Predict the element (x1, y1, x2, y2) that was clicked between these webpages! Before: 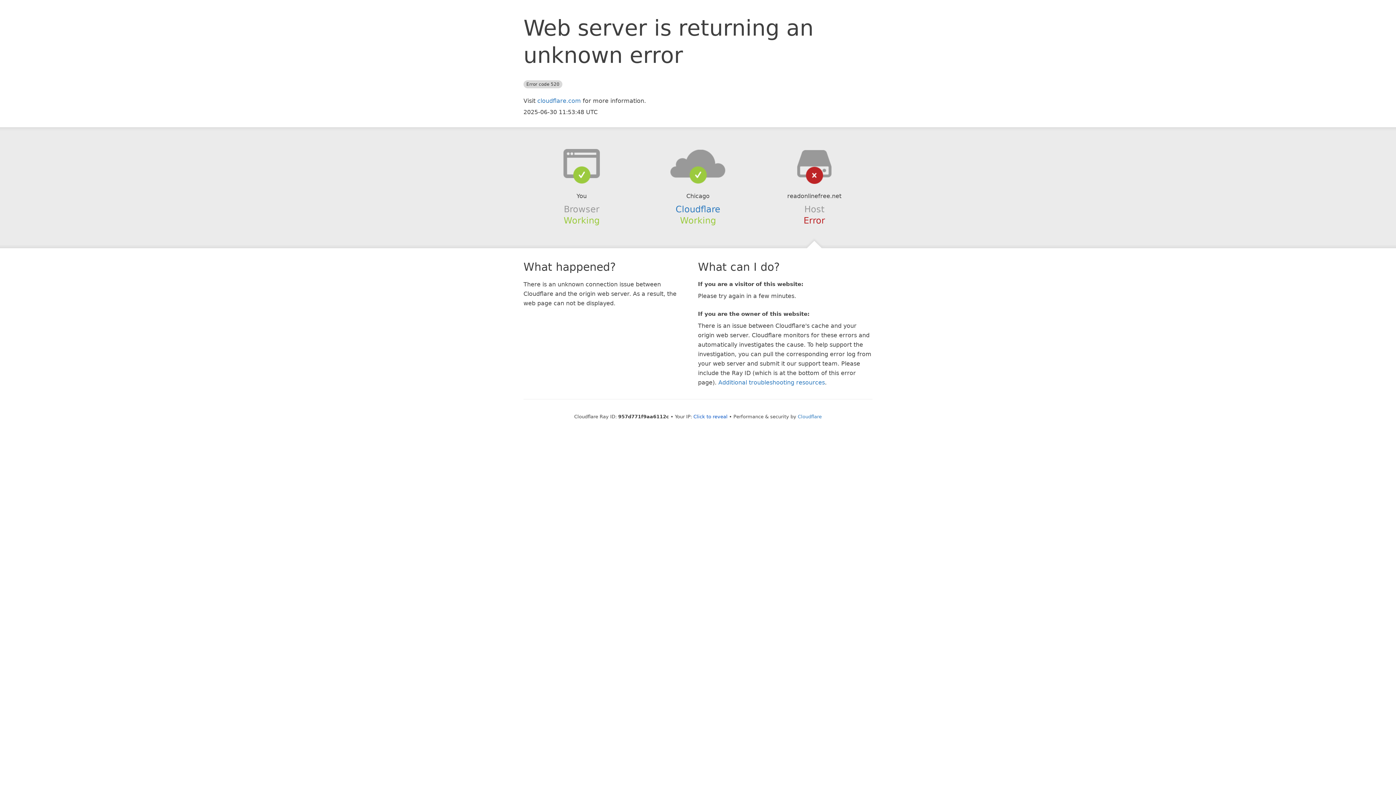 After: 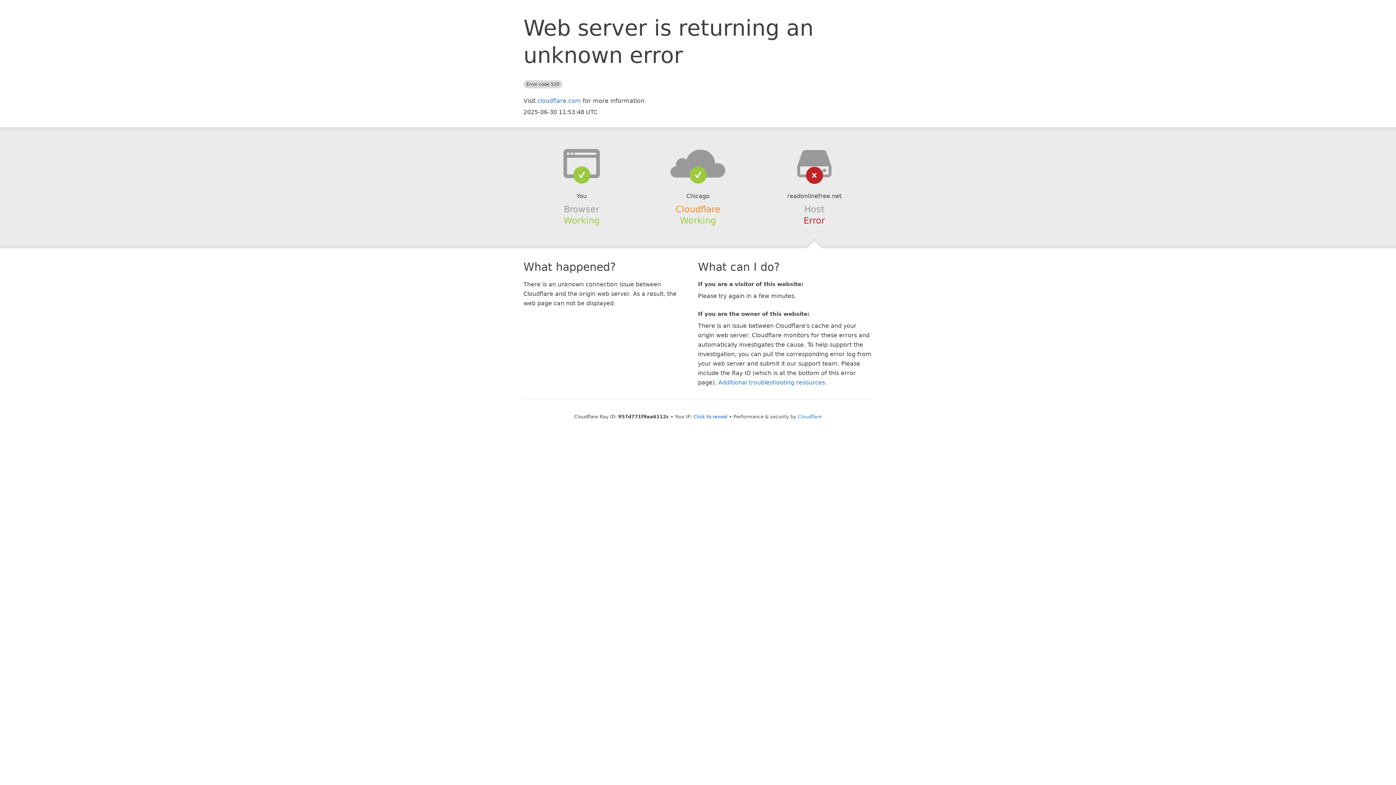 Action: label: Cloudflare bbox: (675, 204, 720, 214)